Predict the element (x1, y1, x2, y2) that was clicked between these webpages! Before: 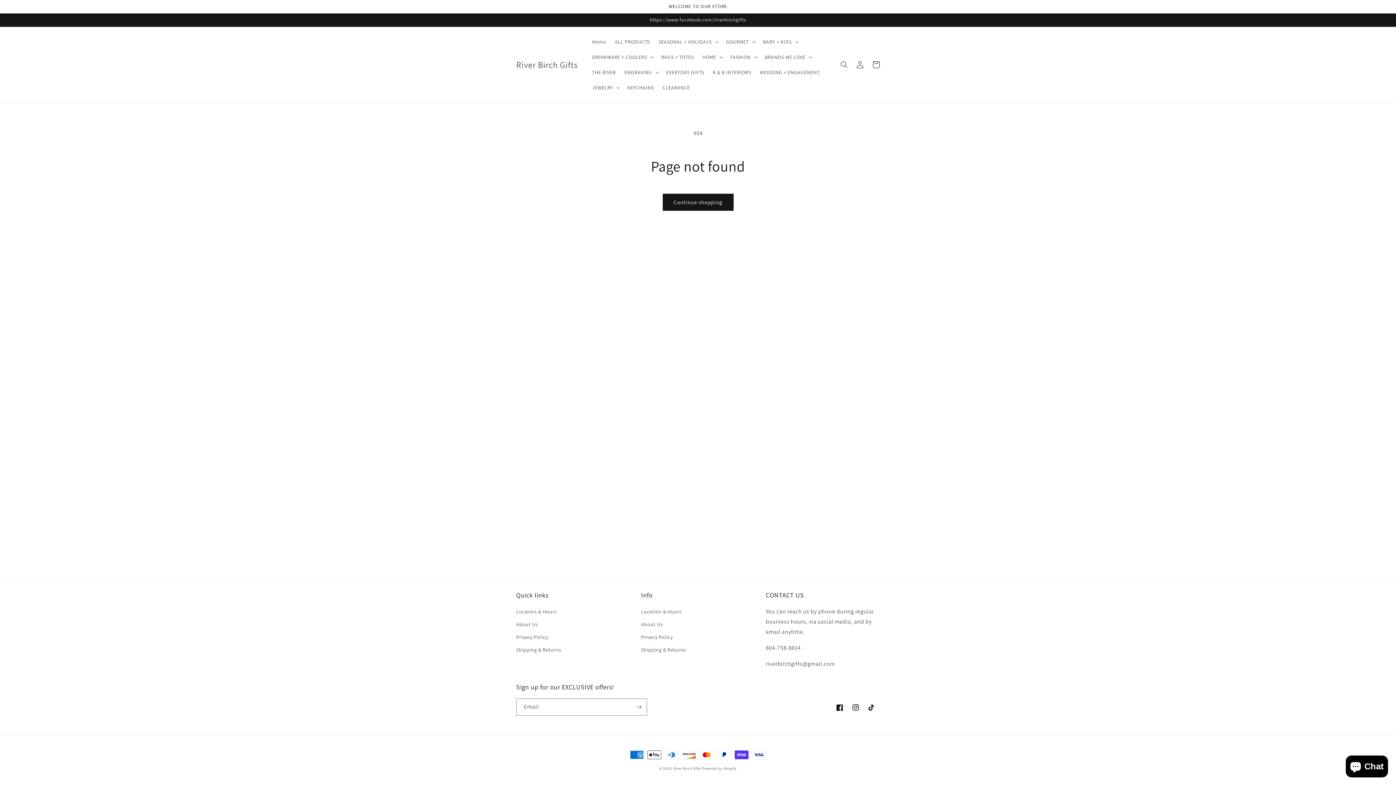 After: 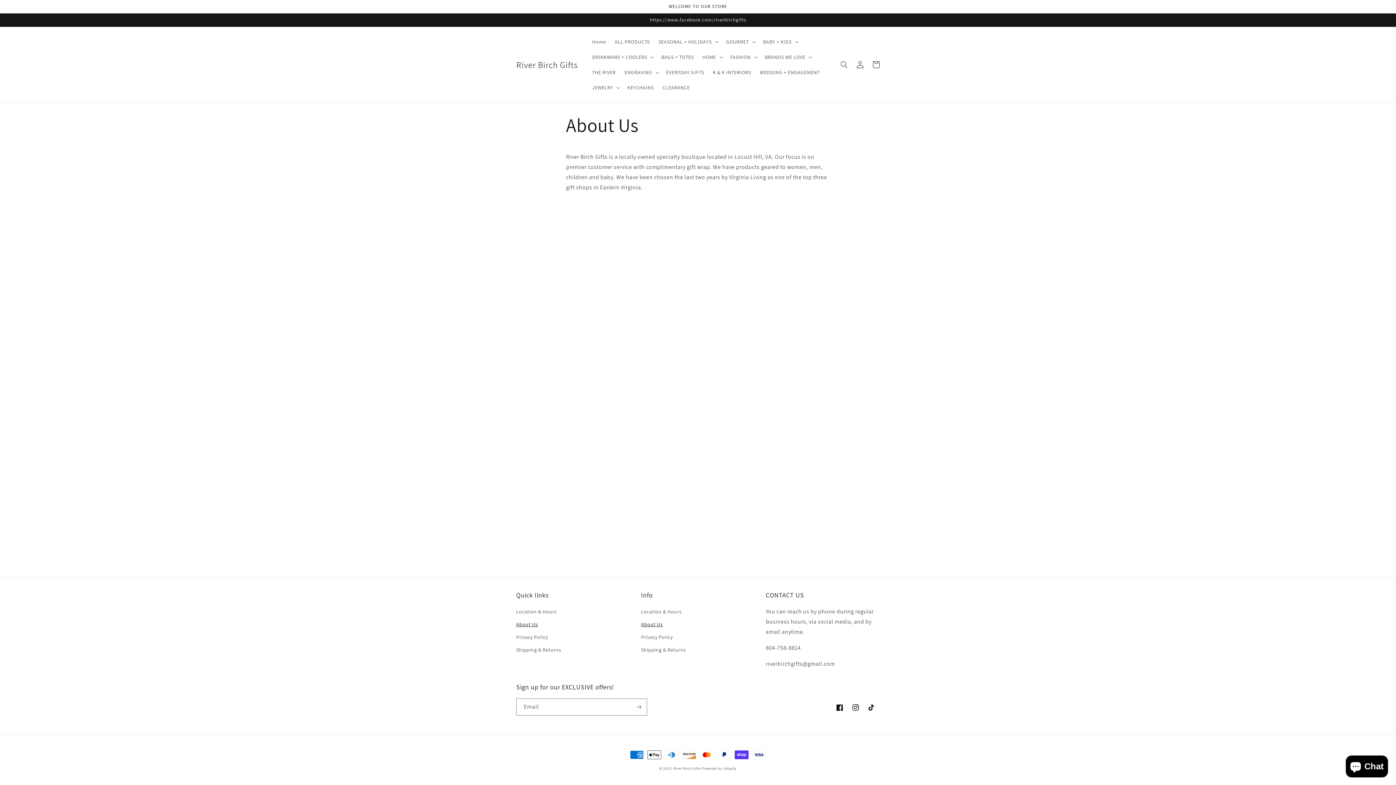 Action: label: About Us bbox: (641, 618, 662, 631)